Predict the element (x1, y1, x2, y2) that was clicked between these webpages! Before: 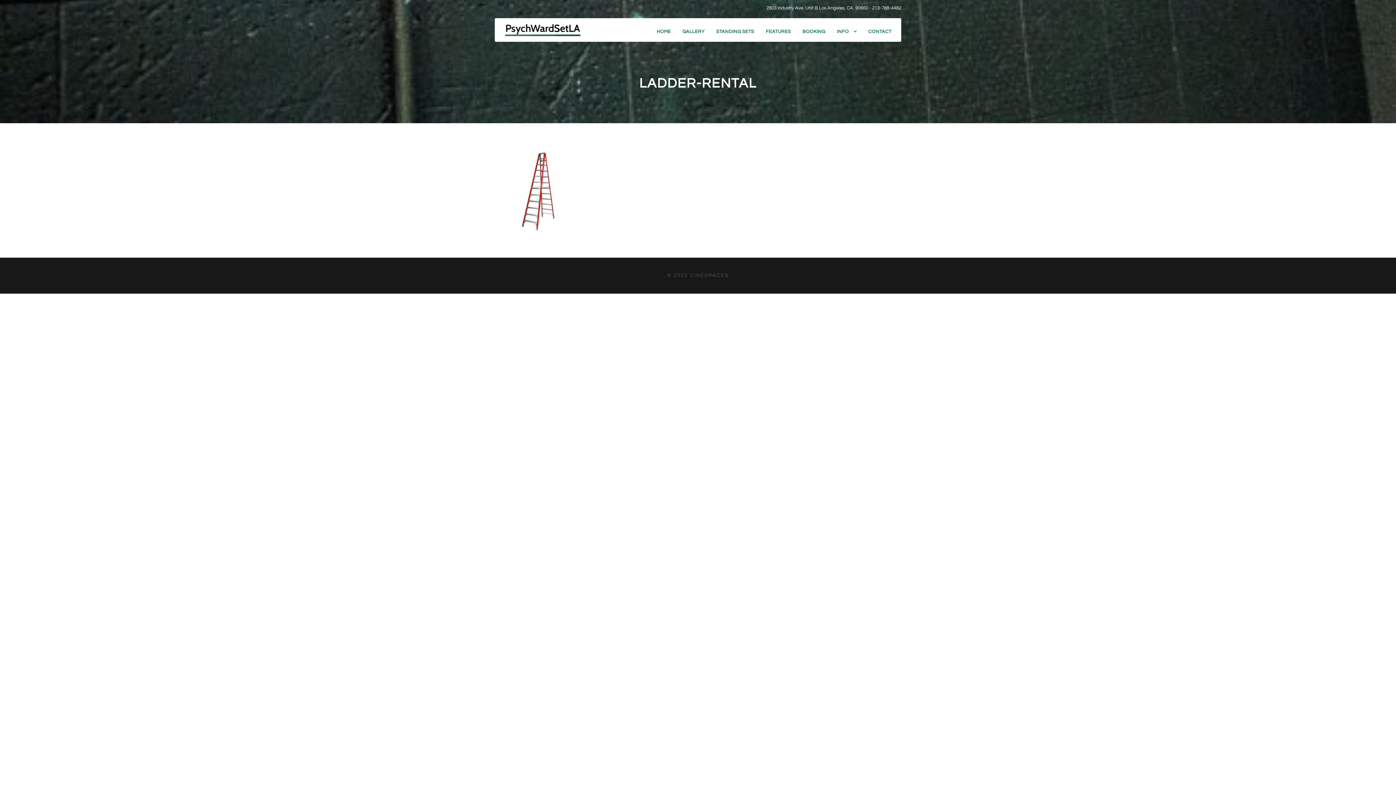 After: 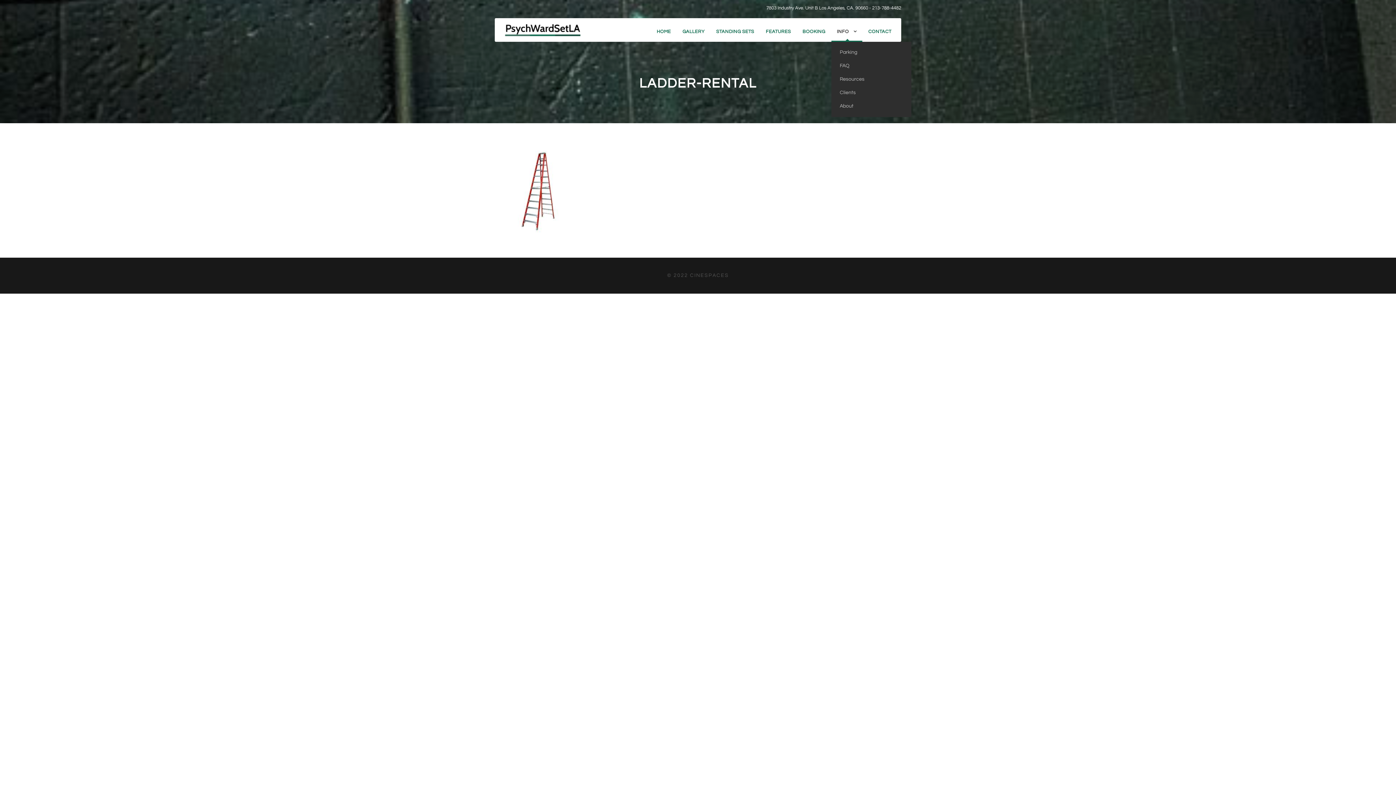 Action: label: INFO bbox: (837, 27, 856, 41)